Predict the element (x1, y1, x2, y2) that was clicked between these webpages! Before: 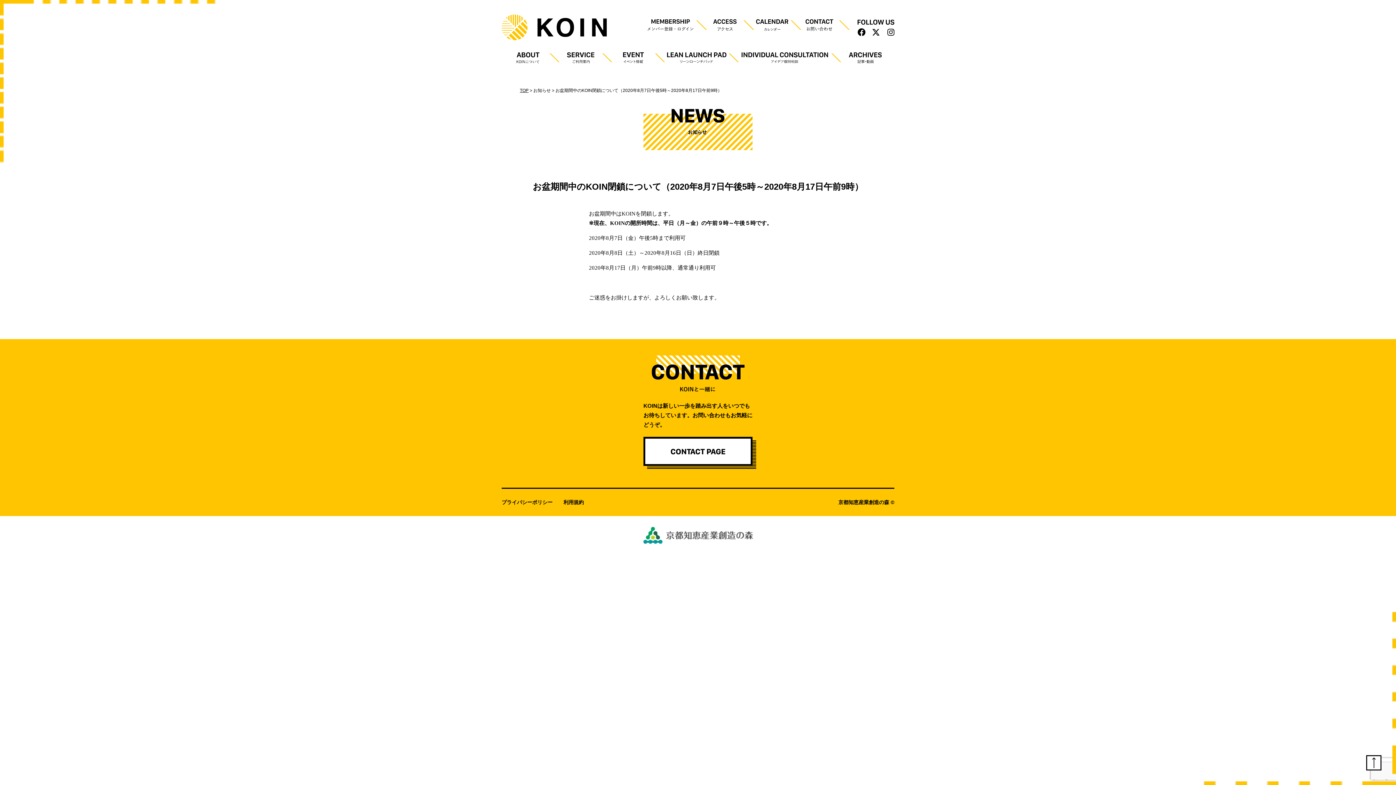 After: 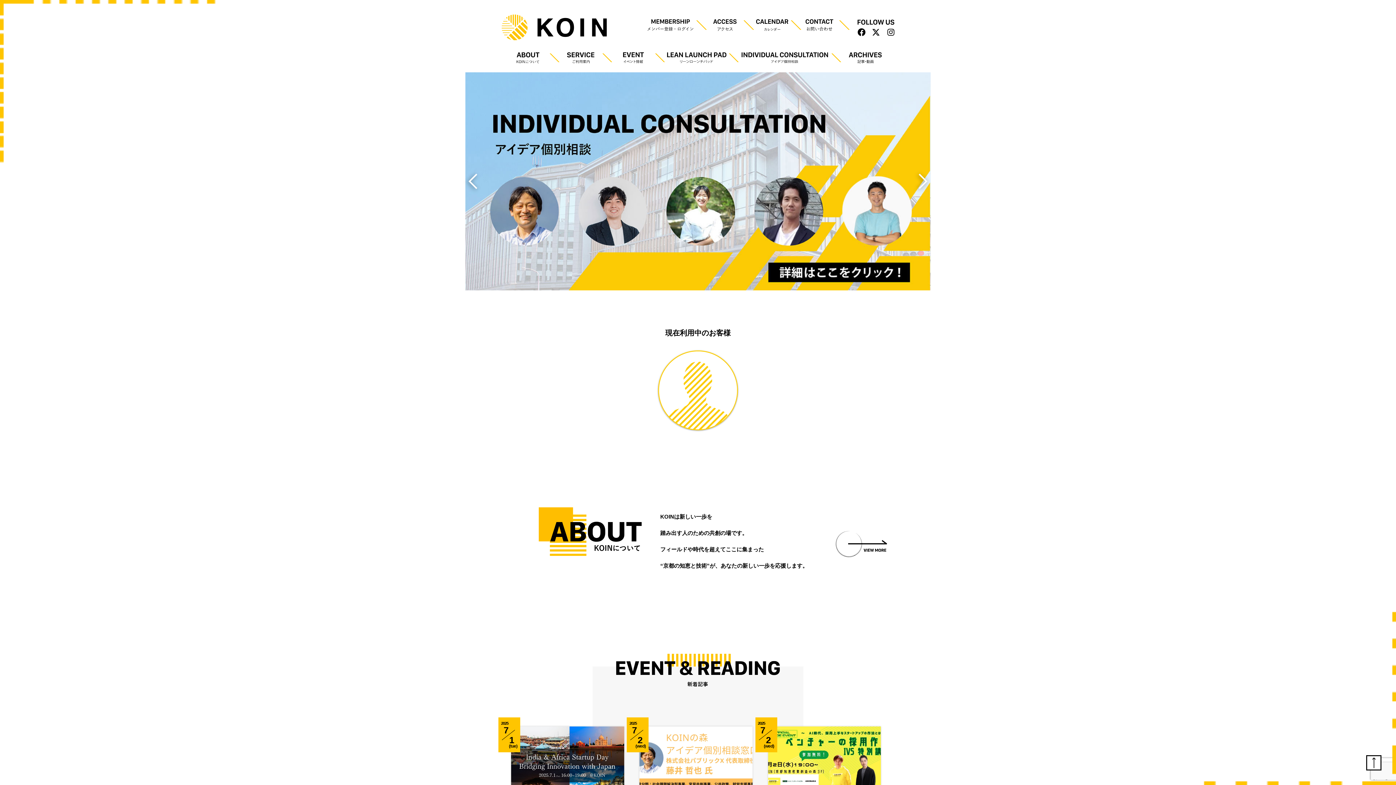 Action: bbox: (501, 14, 606, 43)